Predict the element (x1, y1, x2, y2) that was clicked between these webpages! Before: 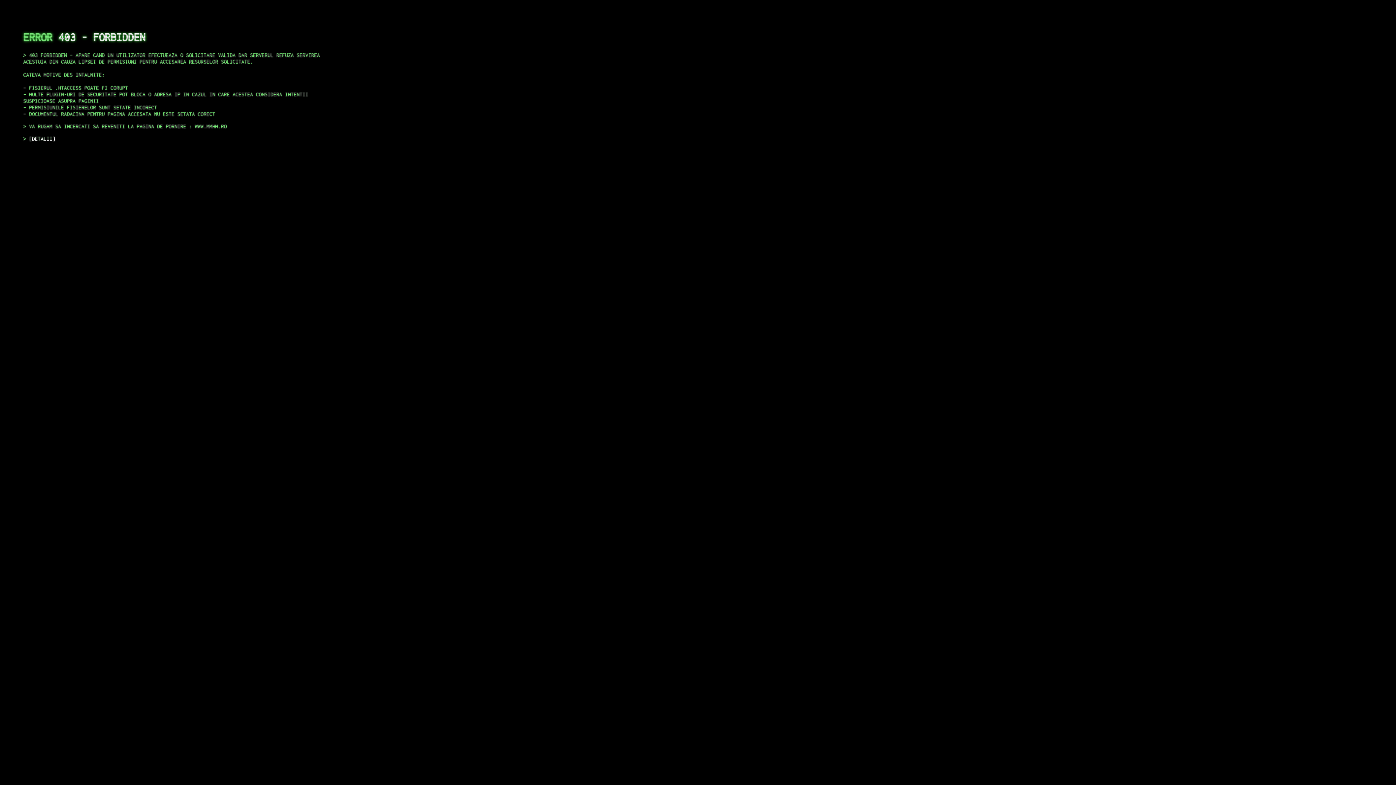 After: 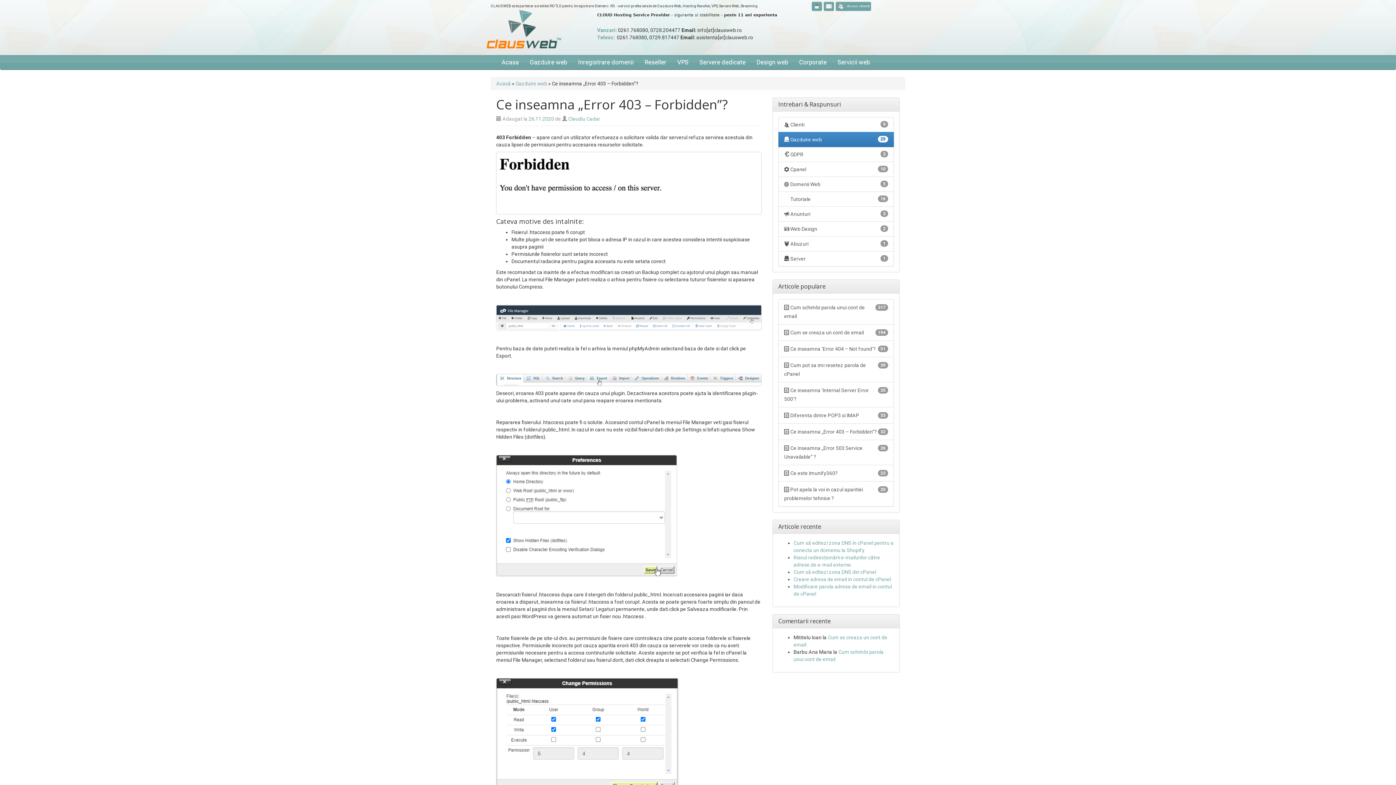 Action: bbox: (29, 135, 55, 141) label: DETALII